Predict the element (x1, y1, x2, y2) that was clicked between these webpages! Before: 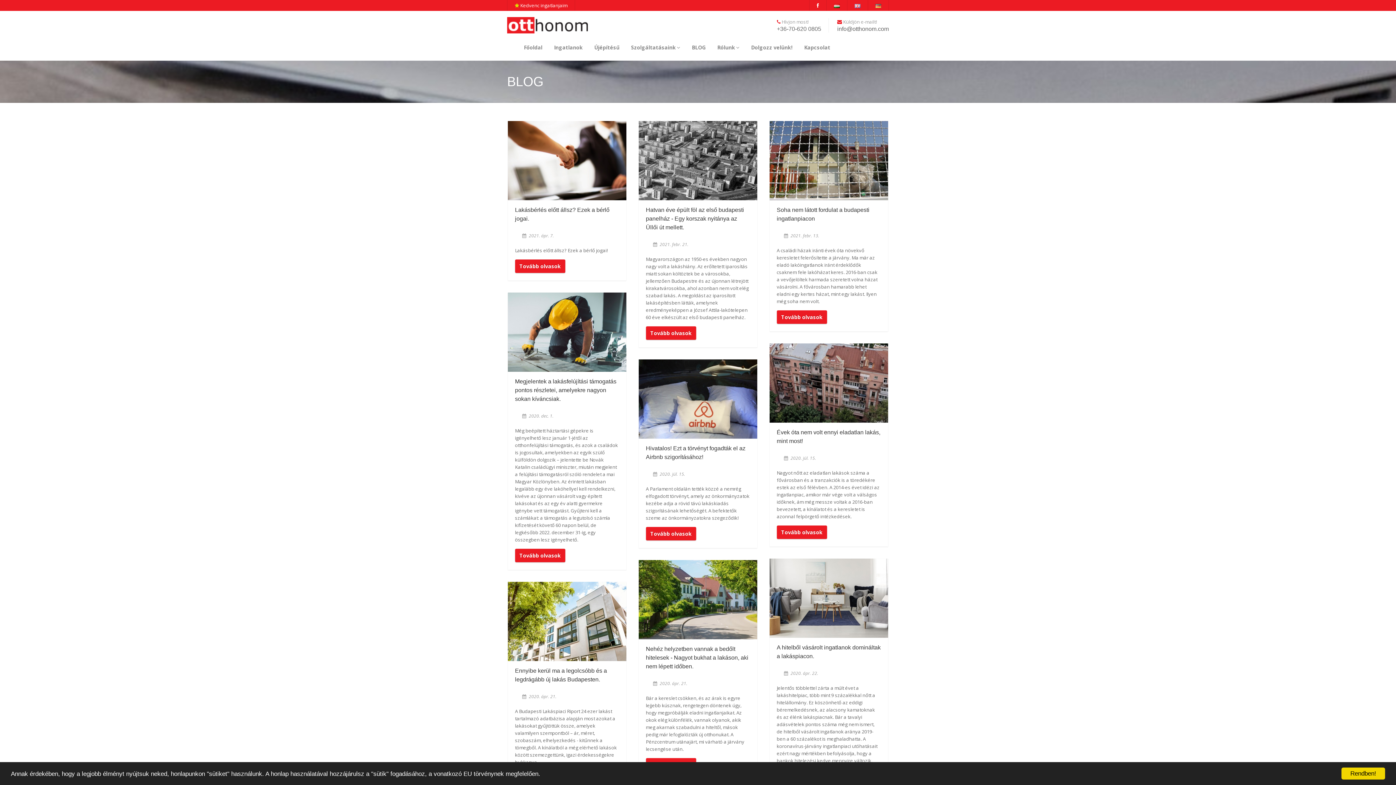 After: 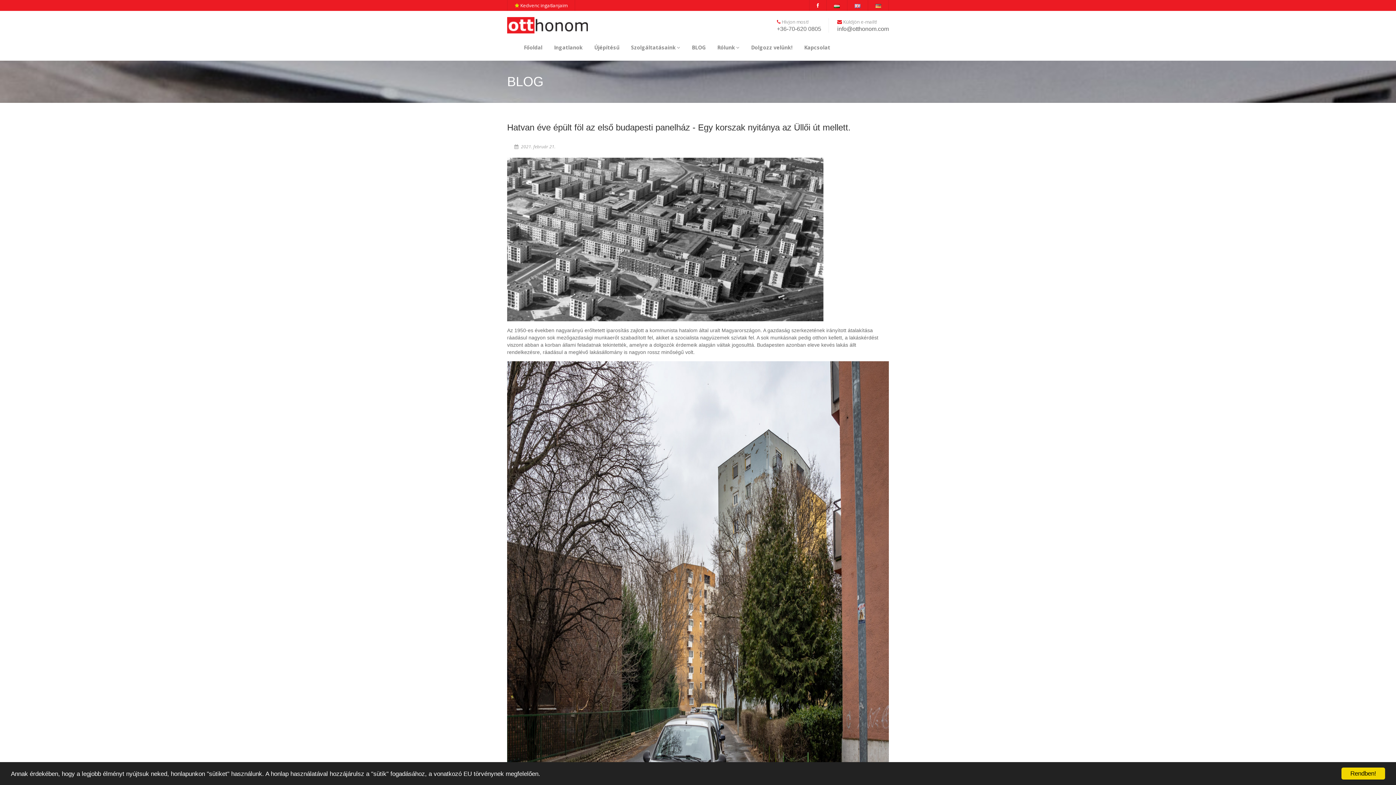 Action: bbox: (646, 326, 696, 339) label: Tovább olvasok